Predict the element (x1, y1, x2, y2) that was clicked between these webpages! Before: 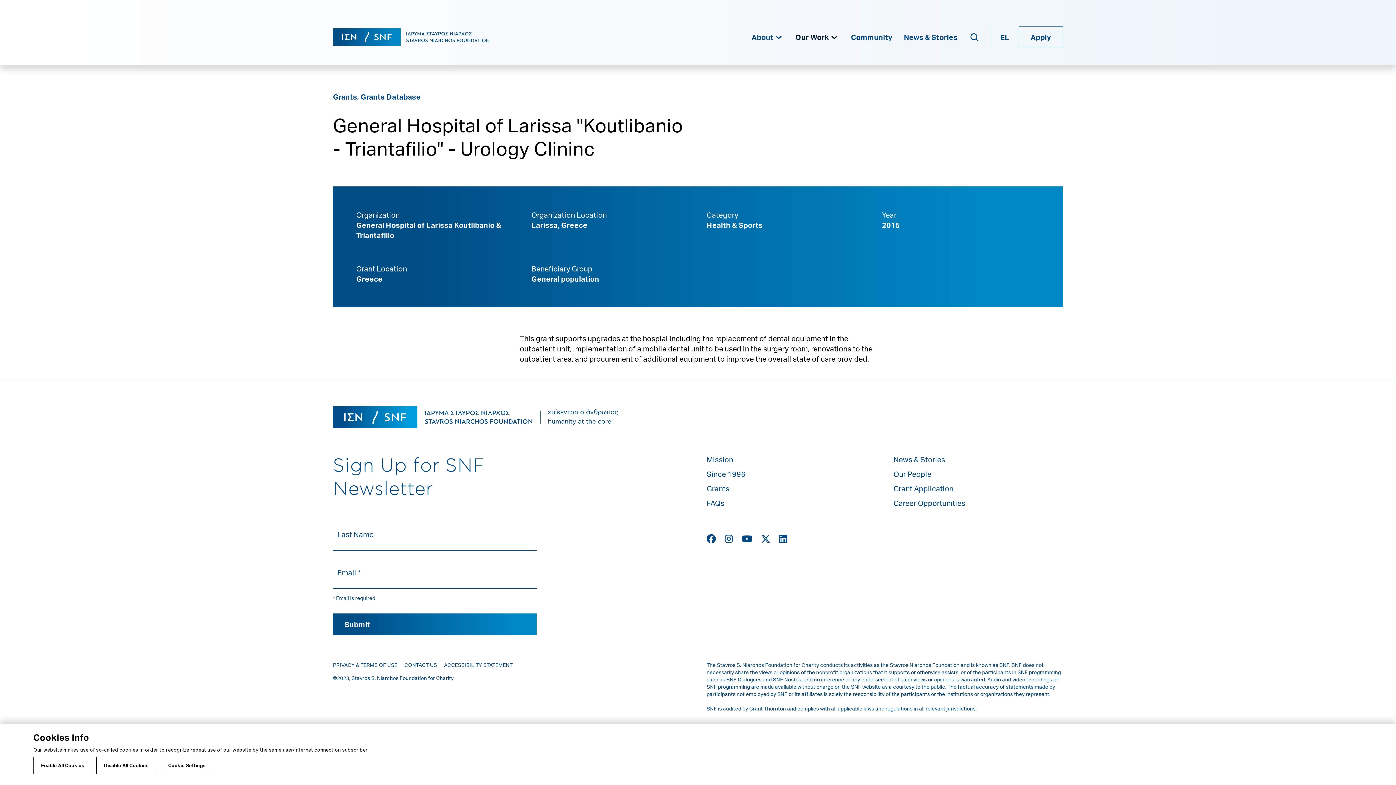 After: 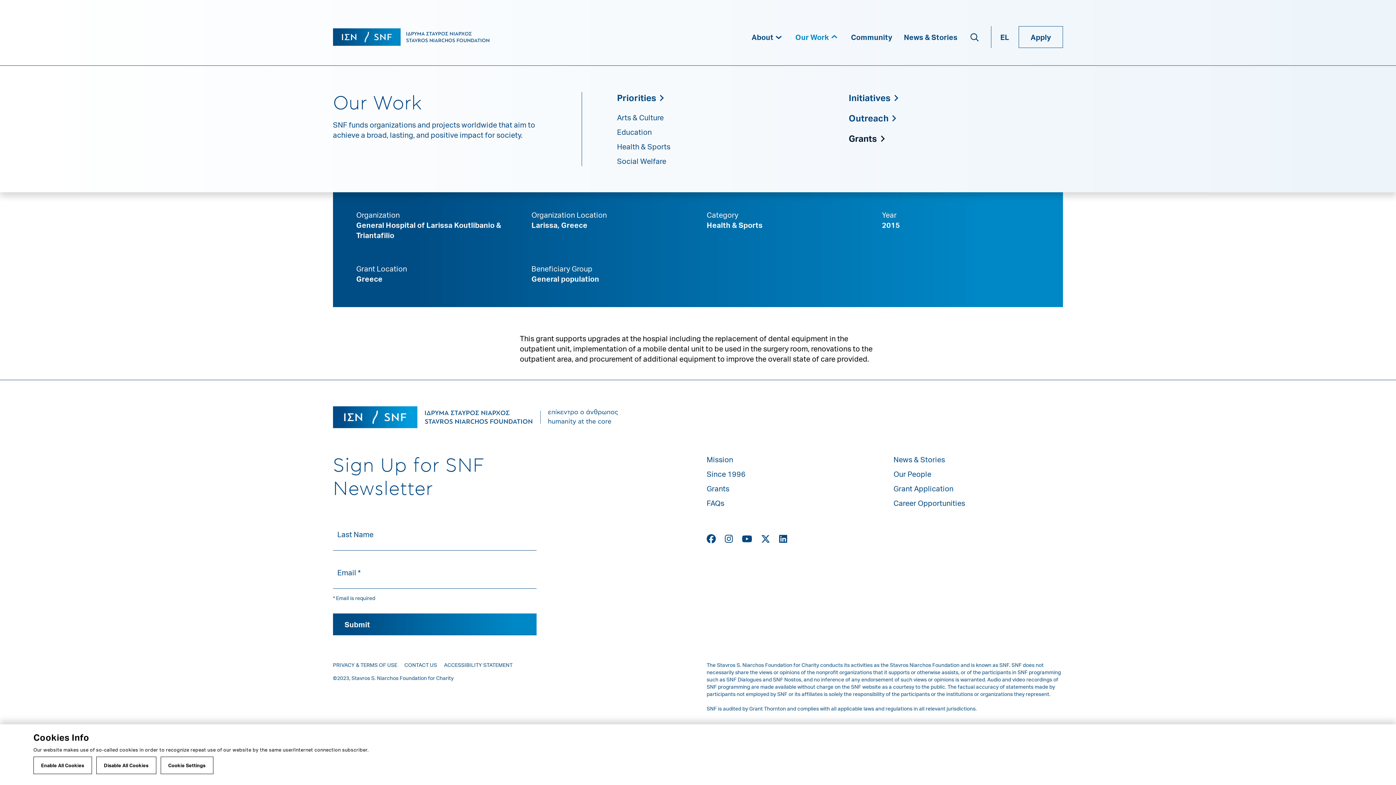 Action: bbox: (795, 26, 839, 48) label: Our Work